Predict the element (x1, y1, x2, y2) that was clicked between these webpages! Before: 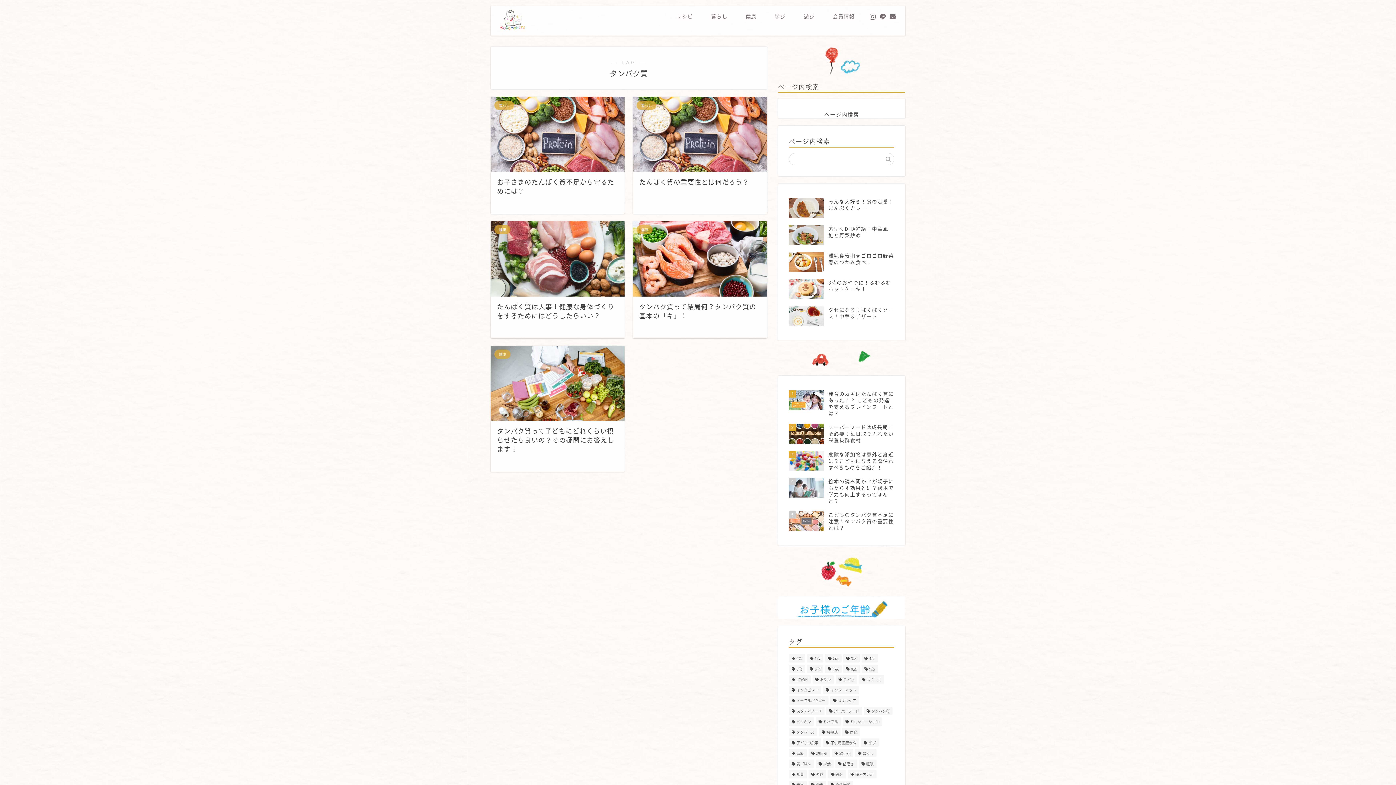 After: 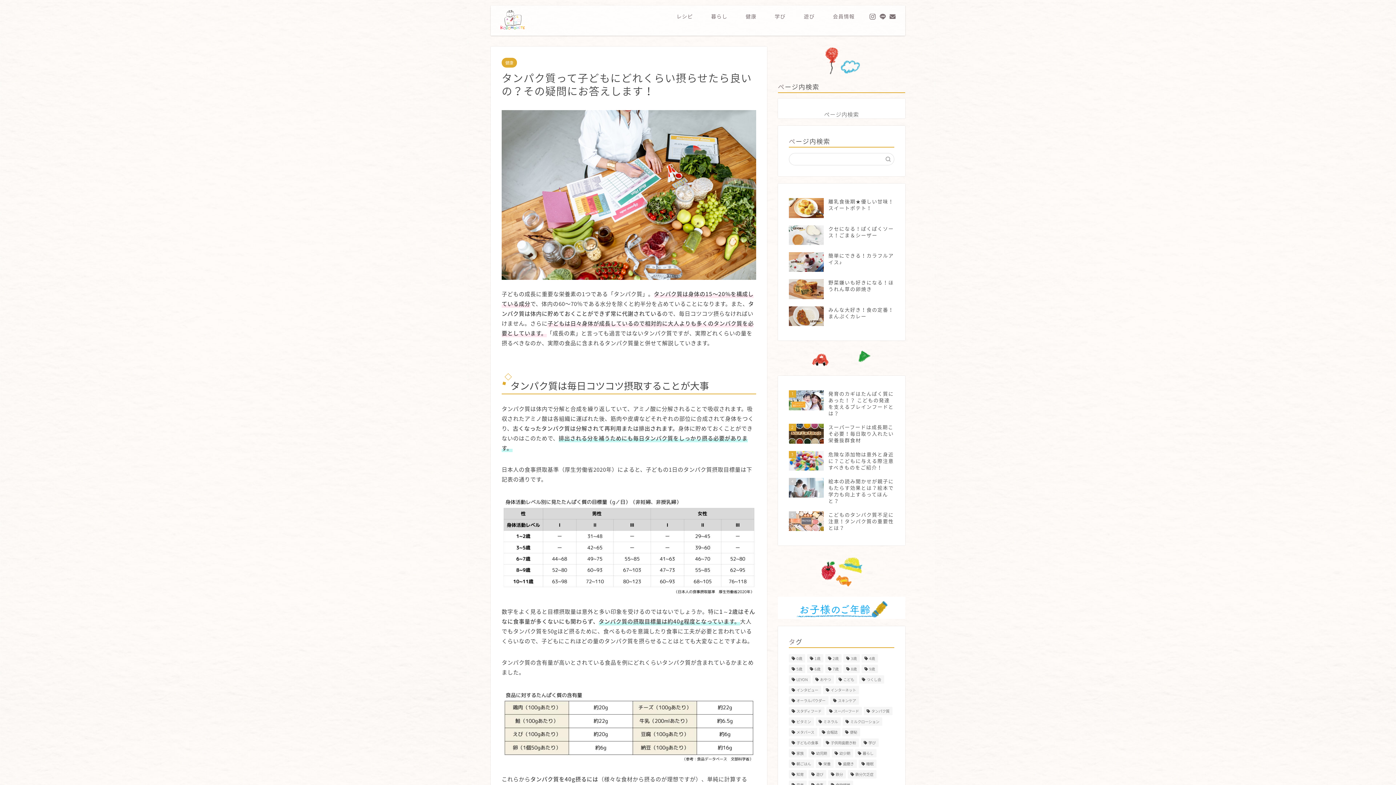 Action: bbox: (490, 345, 624, 471) label: 健康
タンパク質って子どもにどれくらい摂らせたら良いの？その疑問にお答えします！